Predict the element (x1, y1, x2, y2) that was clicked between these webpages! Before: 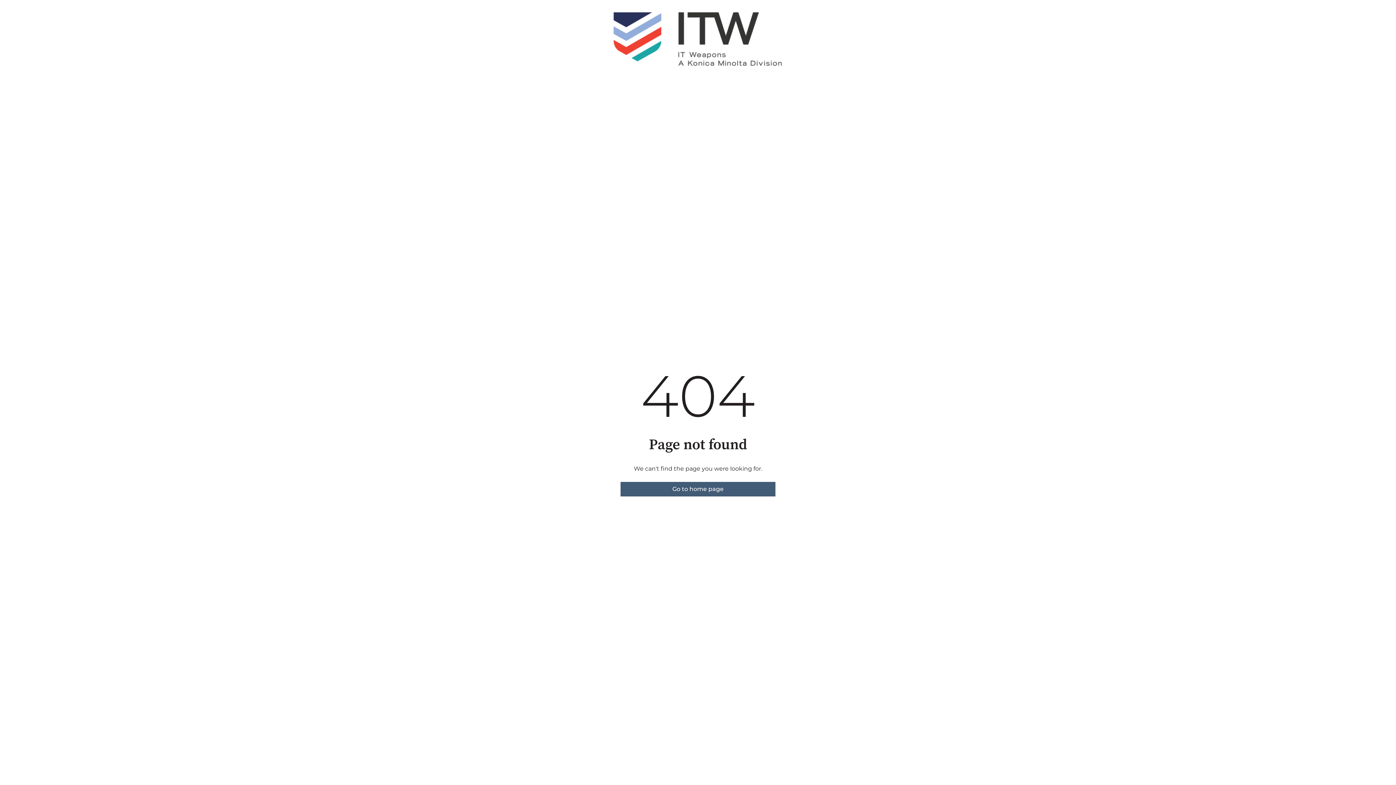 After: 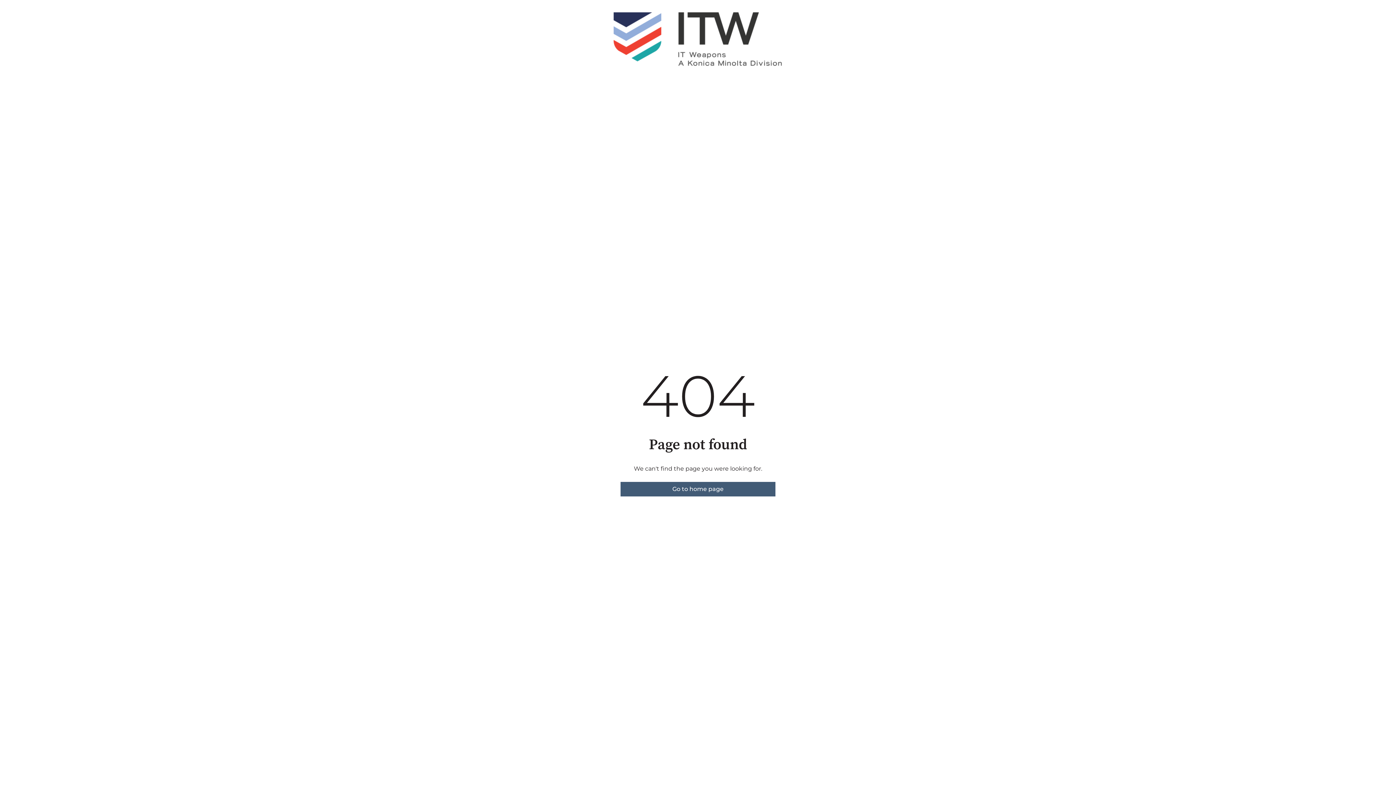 Action: bbox: (620, 482, 775, 496) label: Go to home page